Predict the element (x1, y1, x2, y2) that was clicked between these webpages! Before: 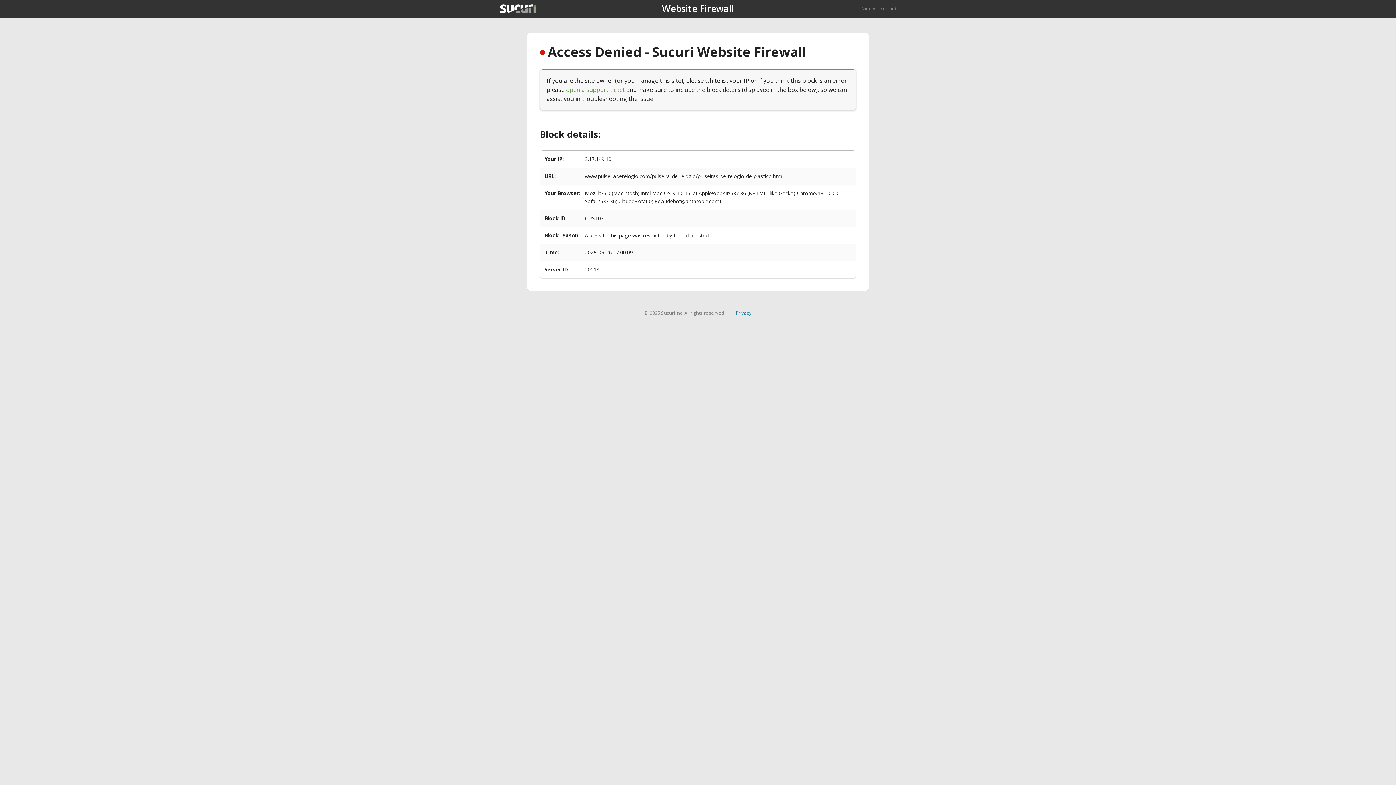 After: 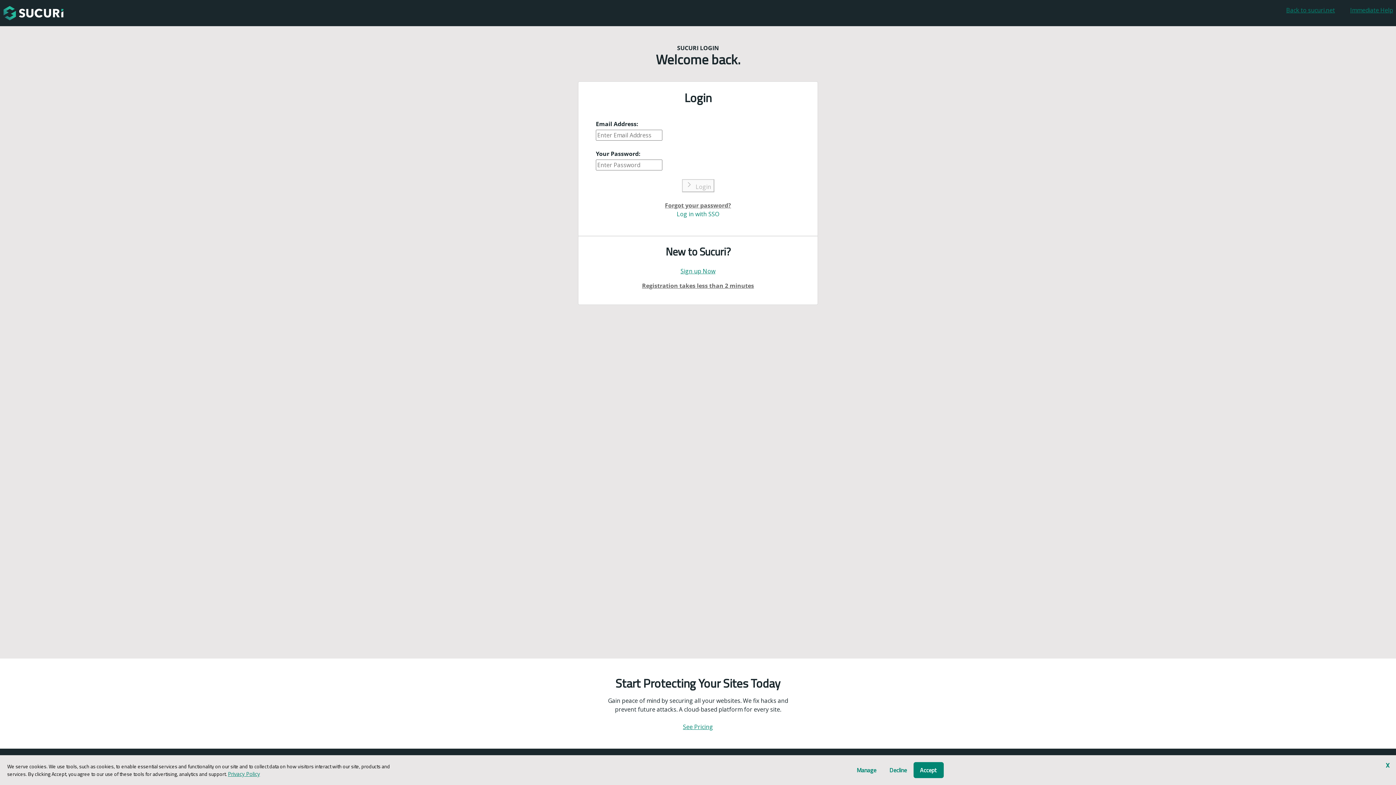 Action: bbox: (566, 85, 625, 93) label: open a support ticket